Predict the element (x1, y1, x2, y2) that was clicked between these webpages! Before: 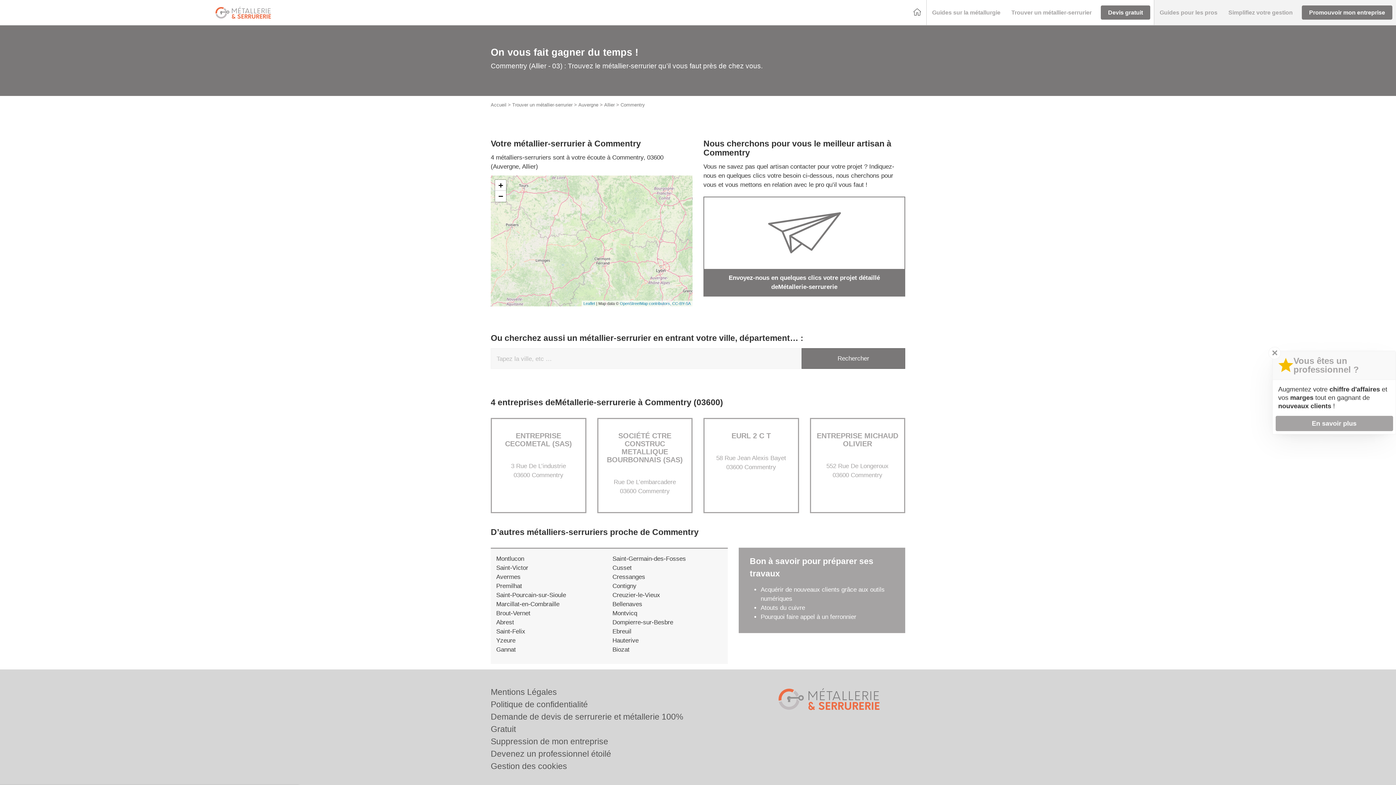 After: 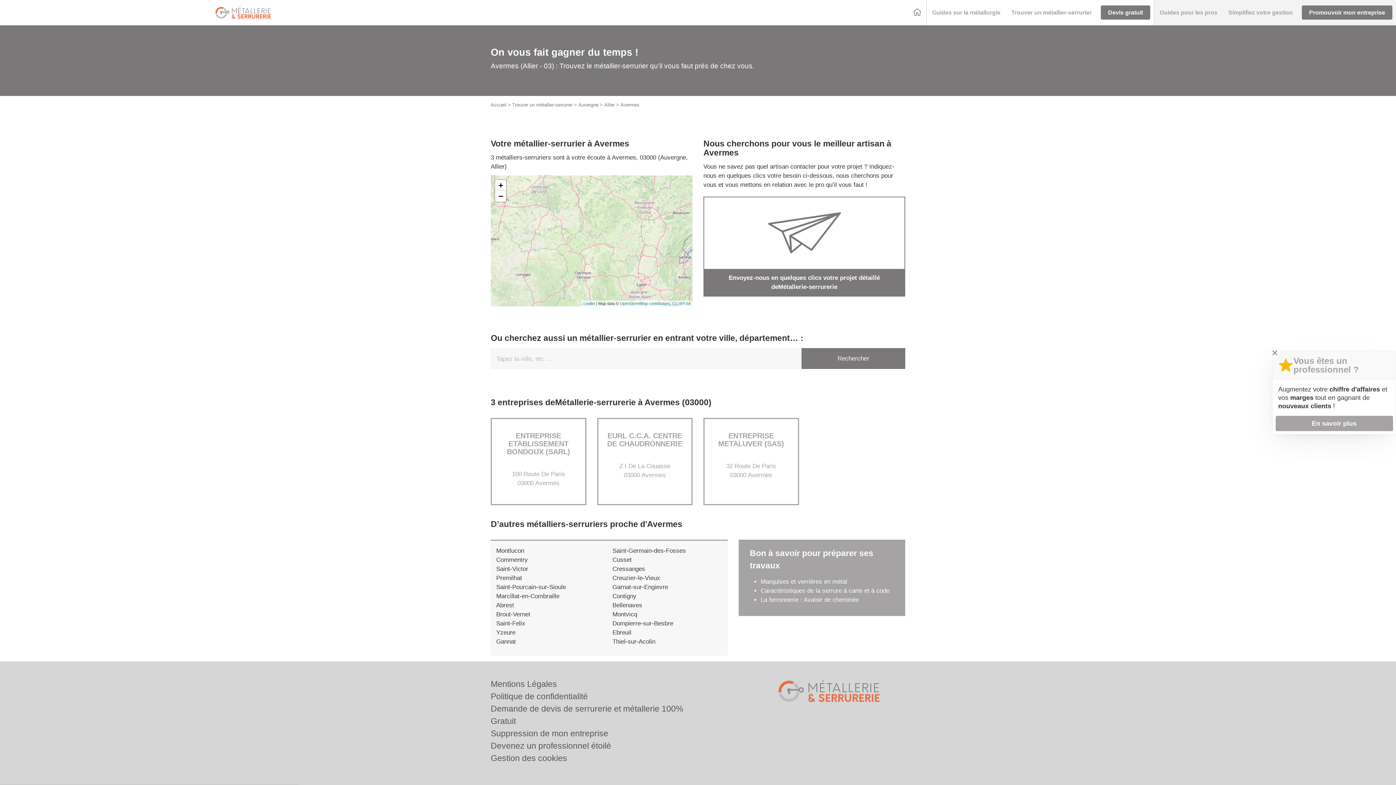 Action: bbox: (496, 573, 520, 580) label: Avermes